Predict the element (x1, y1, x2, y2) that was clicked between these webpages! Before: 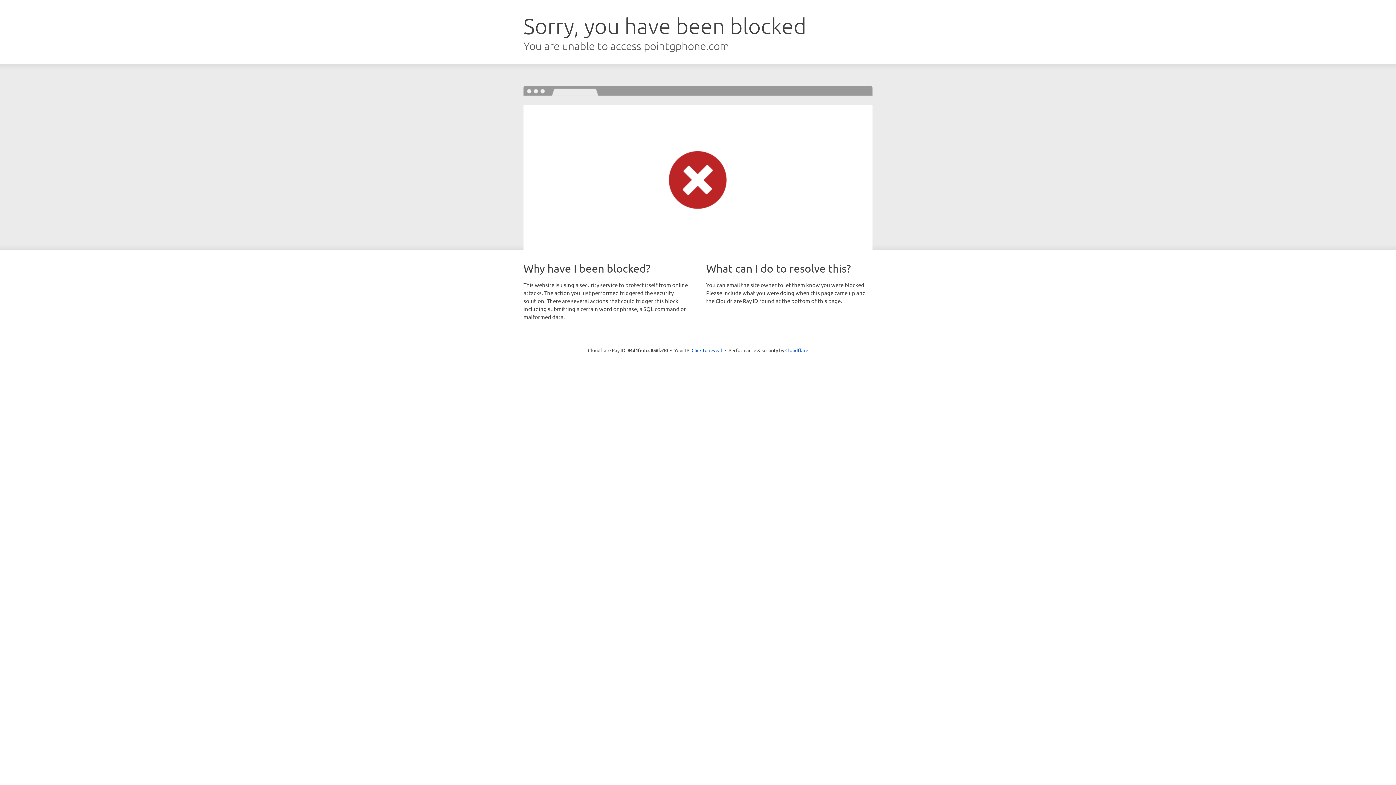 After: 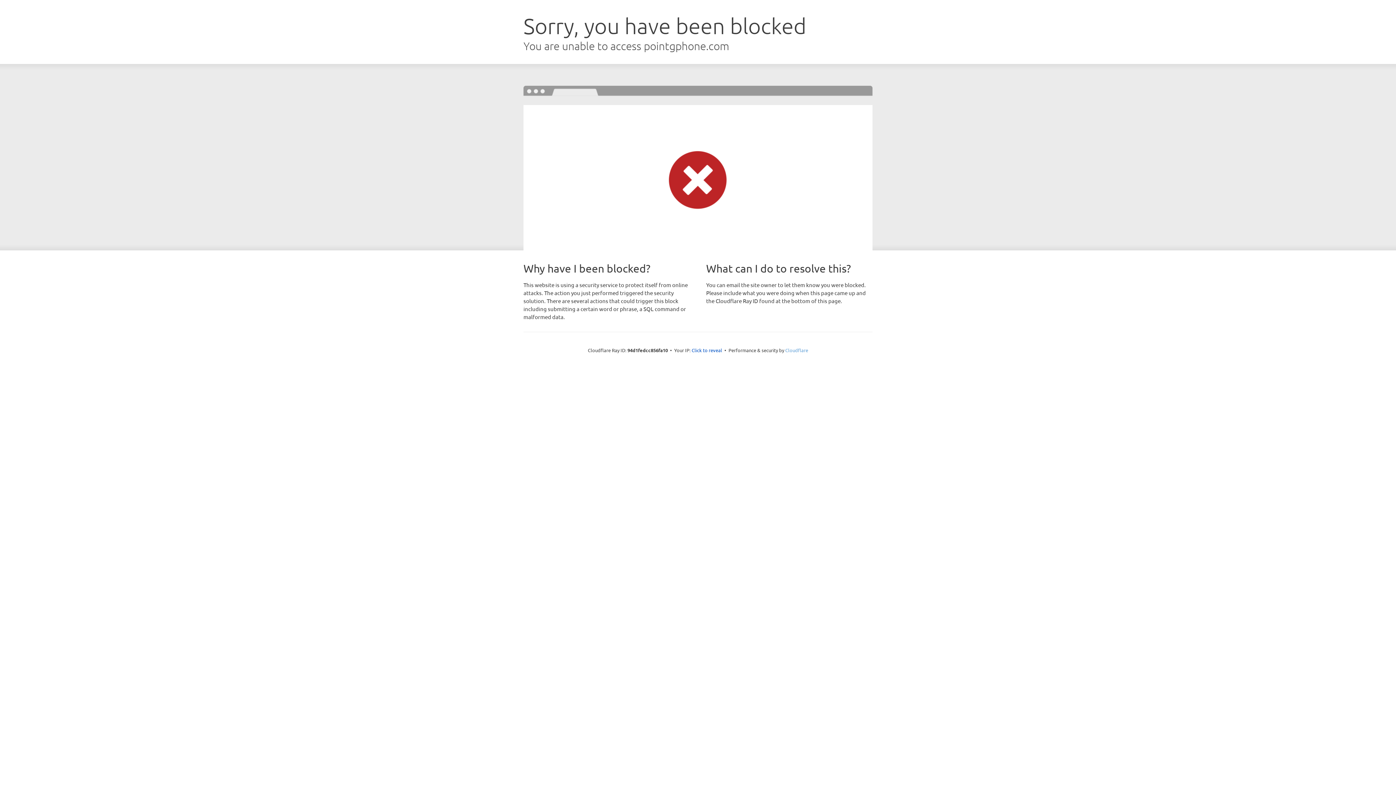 Action: bbox: (785, 347, 808, 353) label: Cloudflare